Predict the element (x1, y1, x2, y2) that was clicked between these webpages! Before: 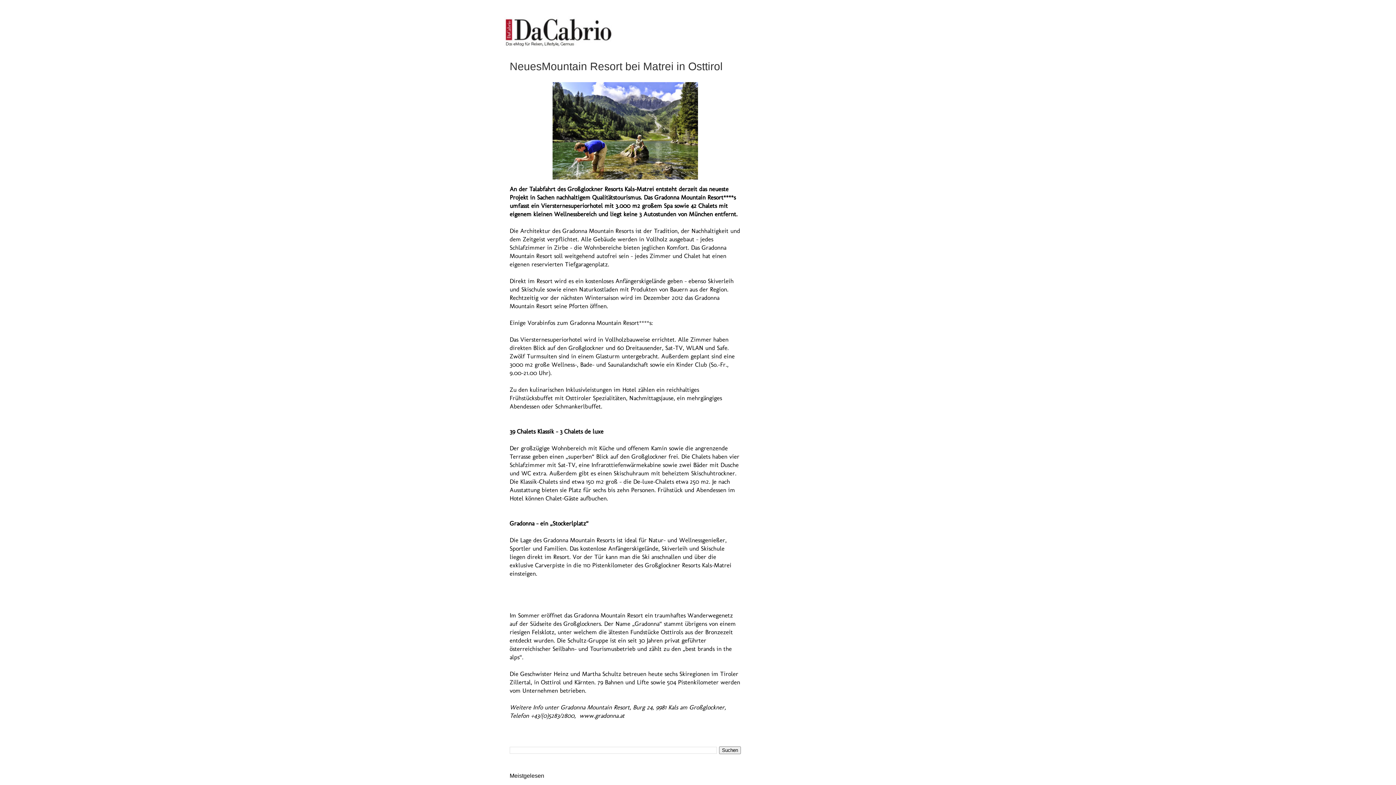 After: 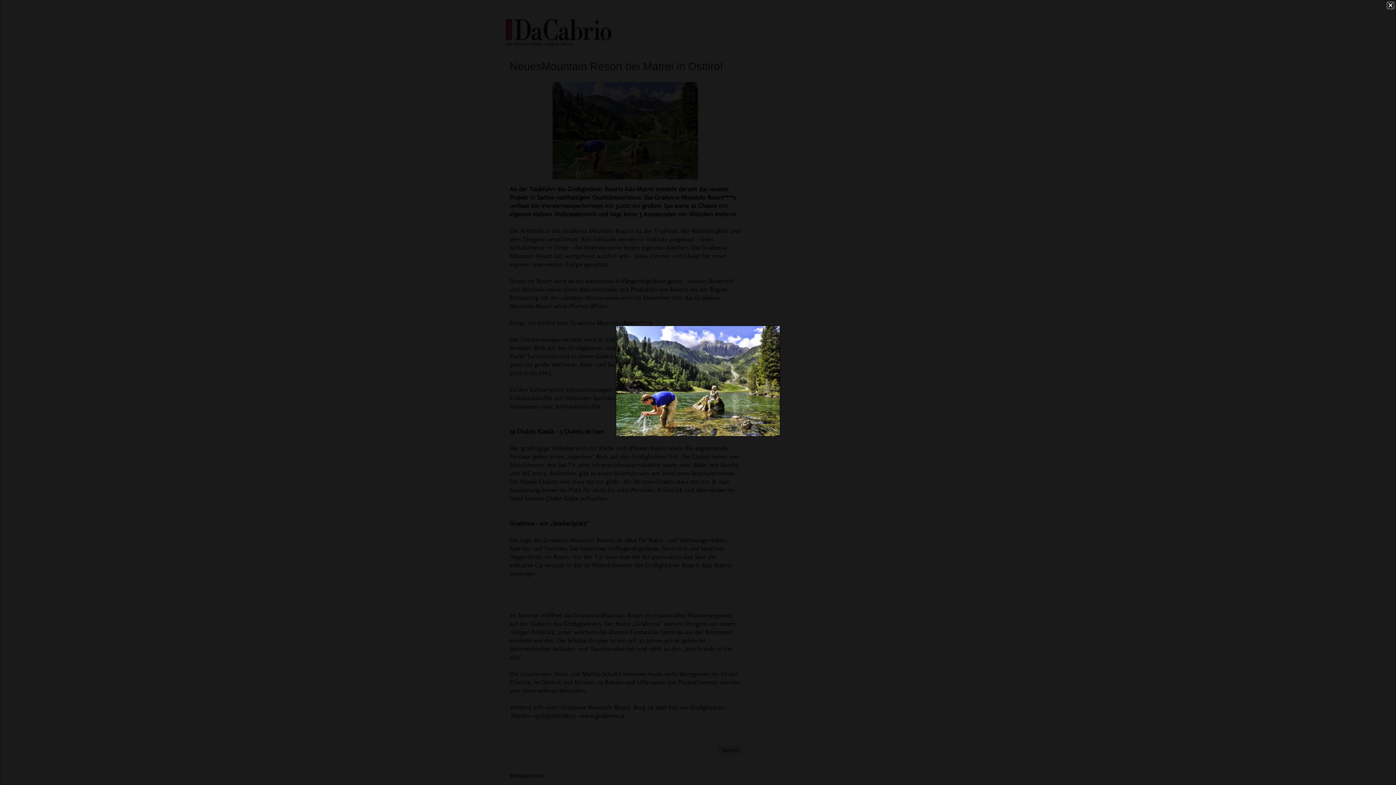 Action: bbox: (549, 177, 701, 184)